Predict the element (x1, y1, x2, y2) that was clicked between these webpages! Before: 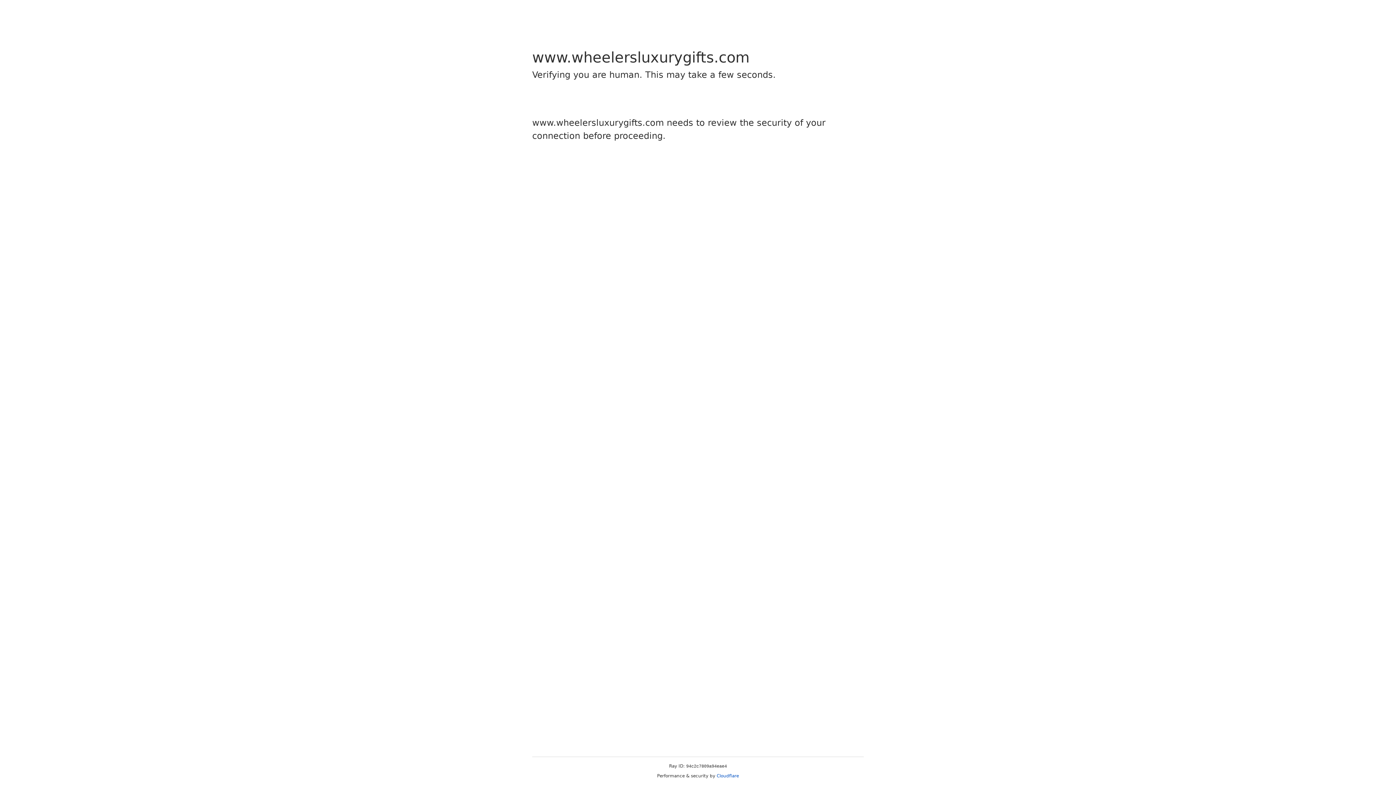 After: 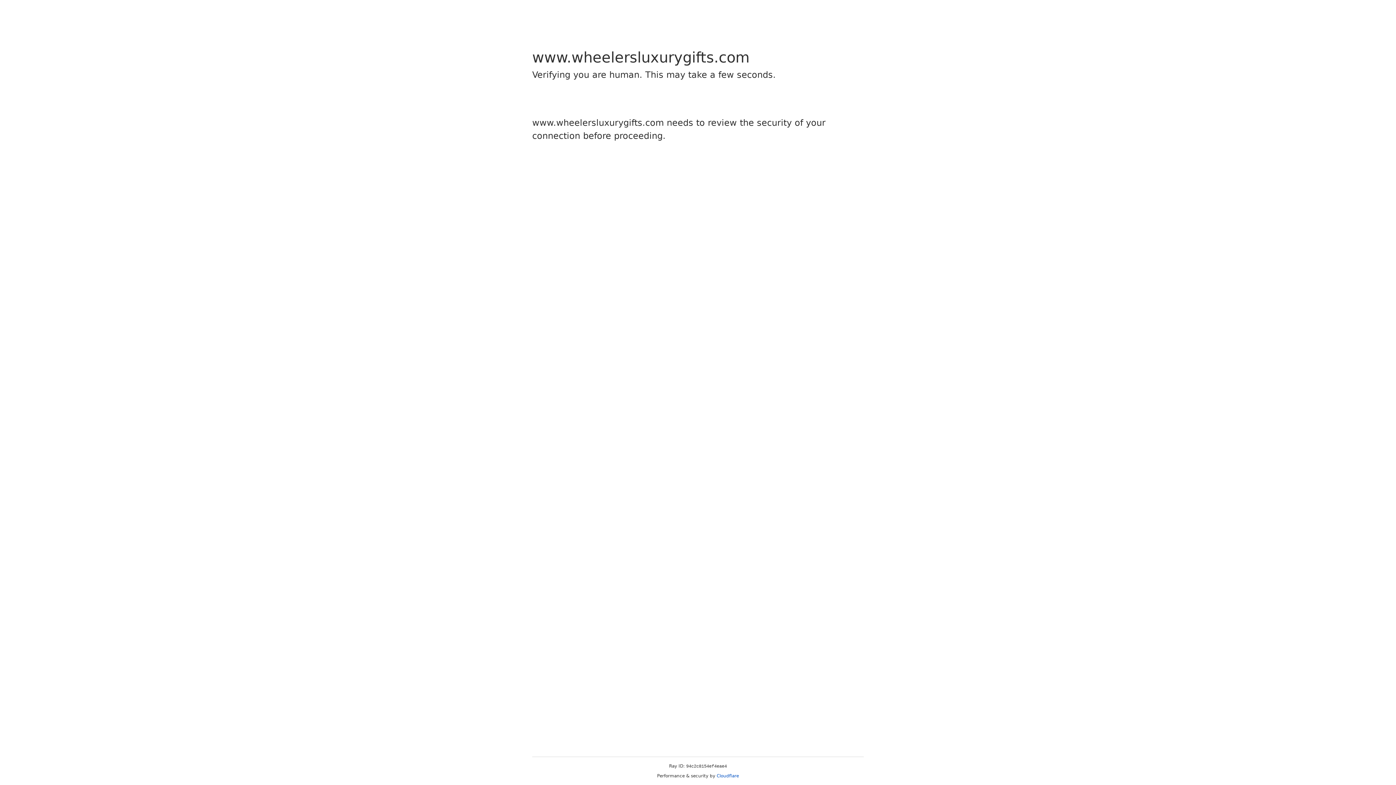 Action: bbox: (716, 773, 739, 778) label: Cloudflare